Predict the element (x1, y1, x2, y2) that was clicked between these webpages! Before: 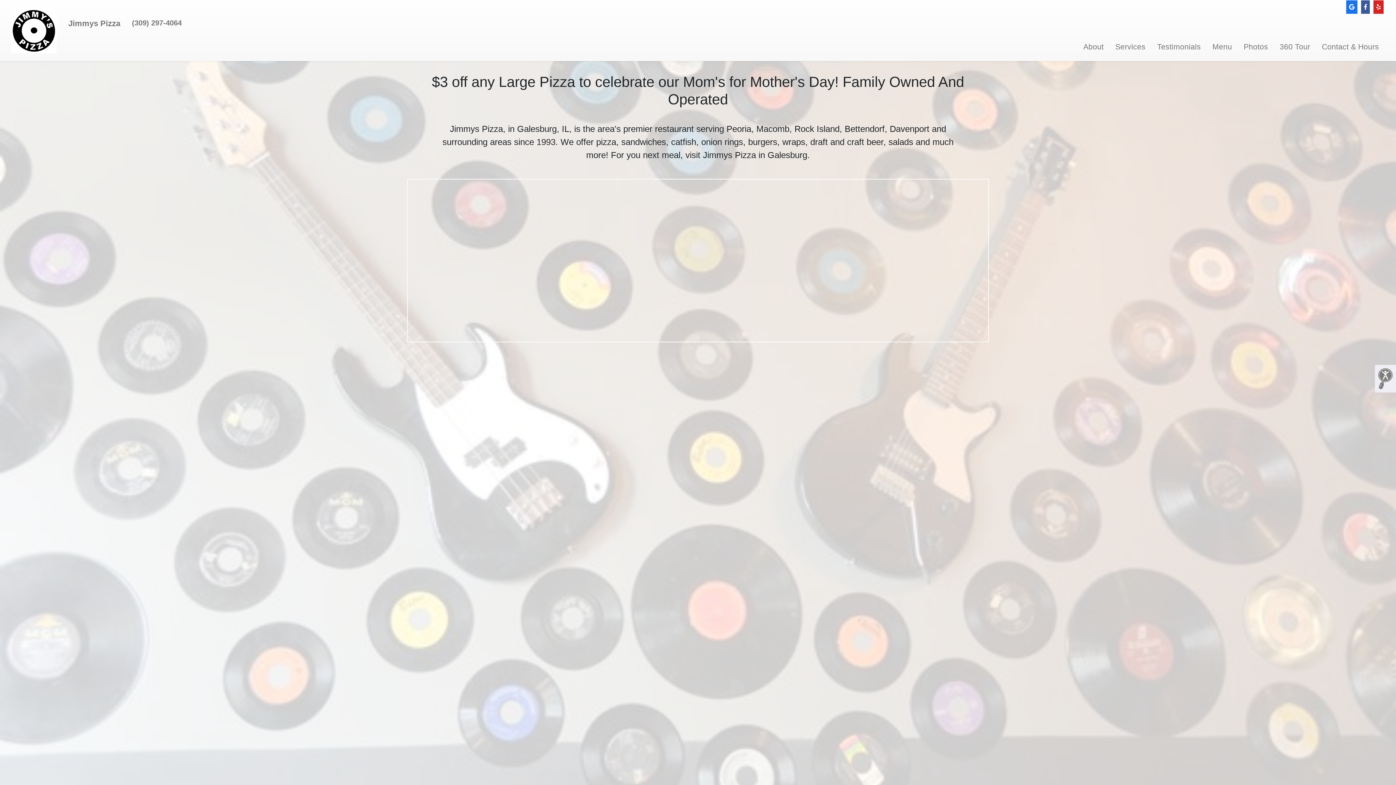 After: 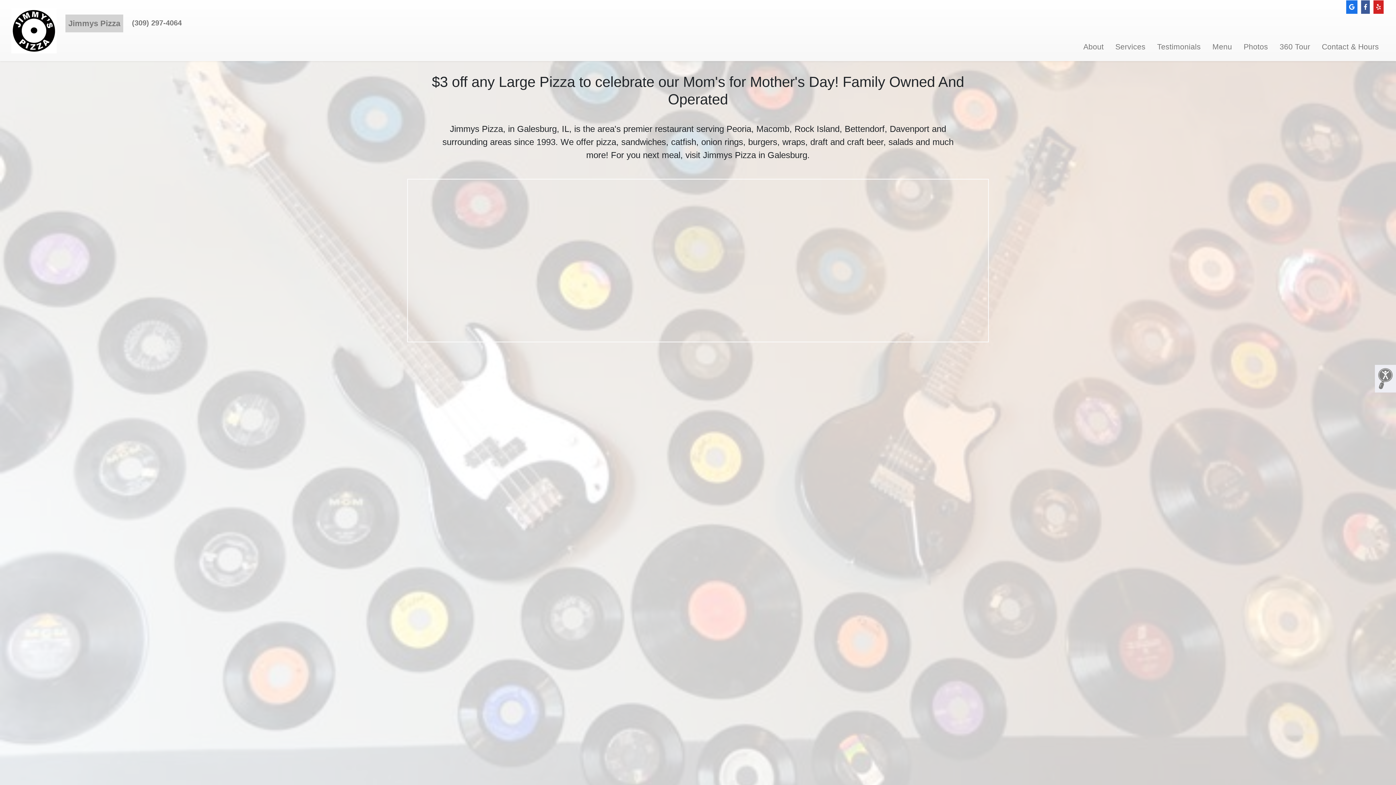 Action: bbox: (65, 14, 123, 32) label: Jimmys Pizza